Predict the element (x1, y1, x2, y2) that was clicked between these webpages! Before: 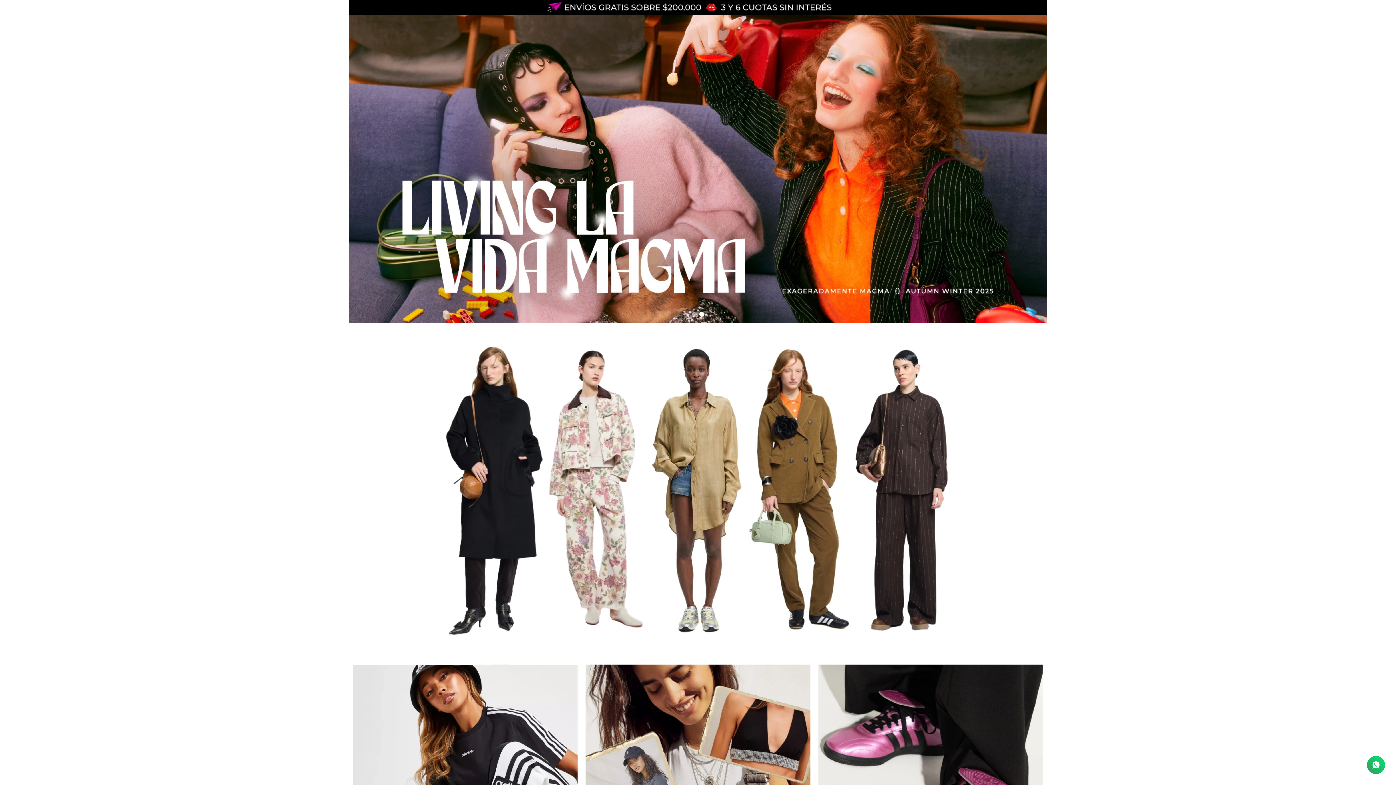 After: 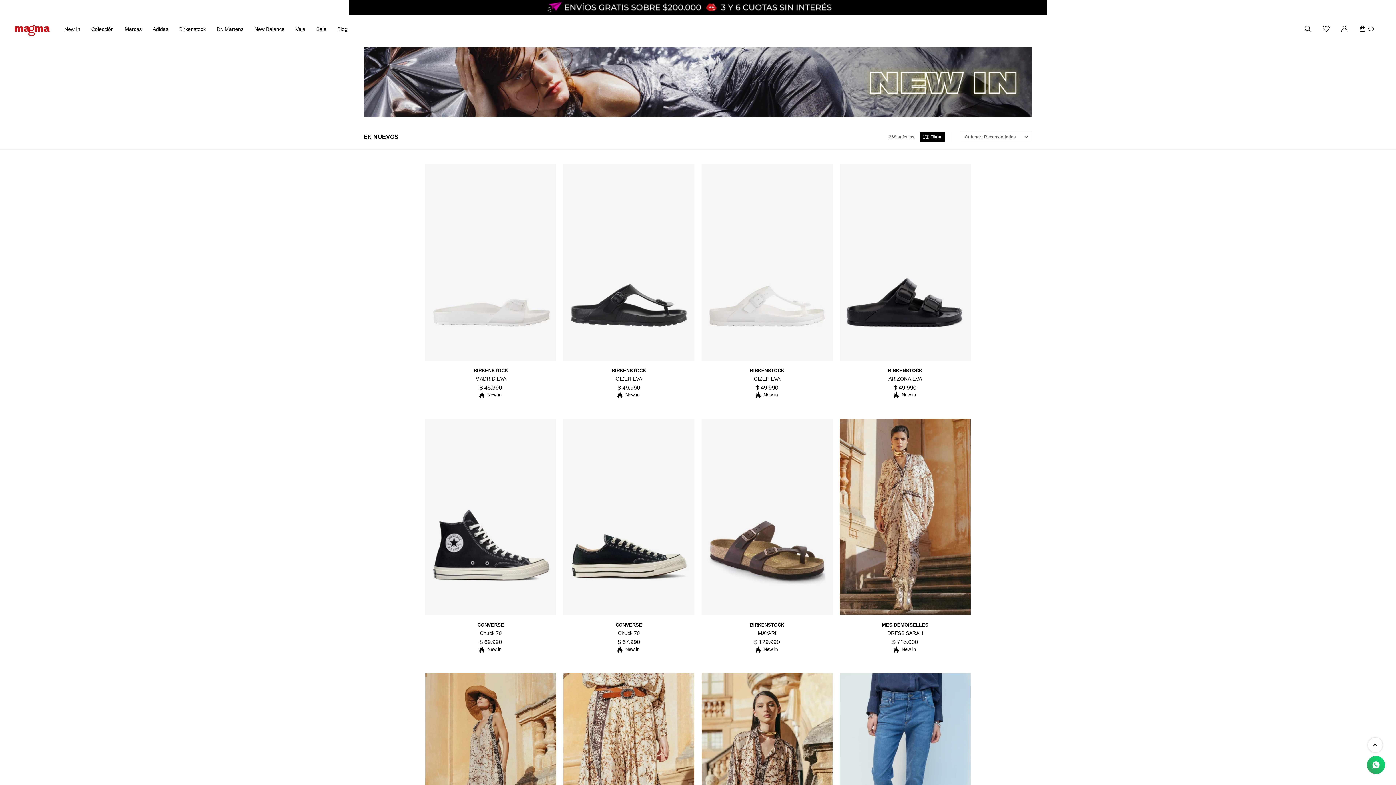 Action: bbox: (65, 14, 81, 43) label: New In